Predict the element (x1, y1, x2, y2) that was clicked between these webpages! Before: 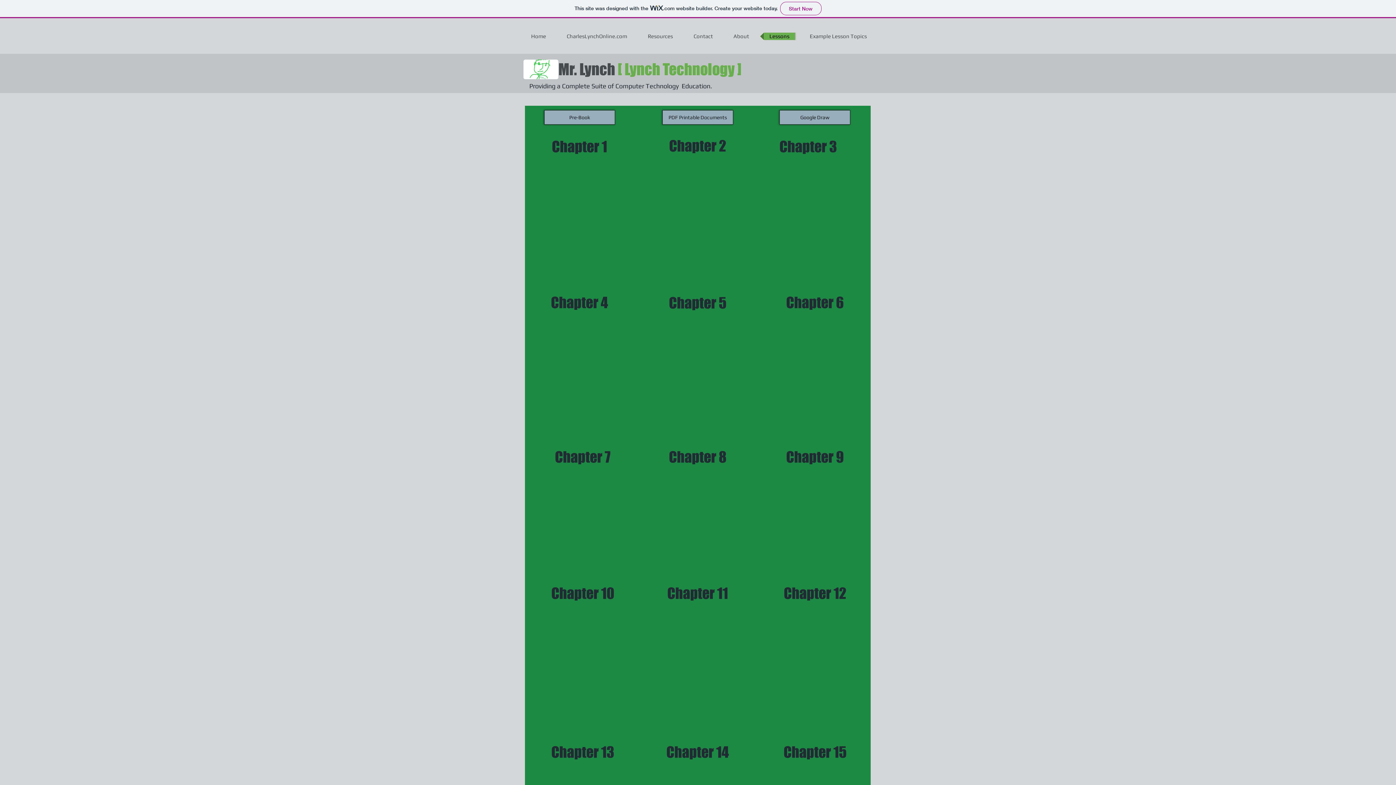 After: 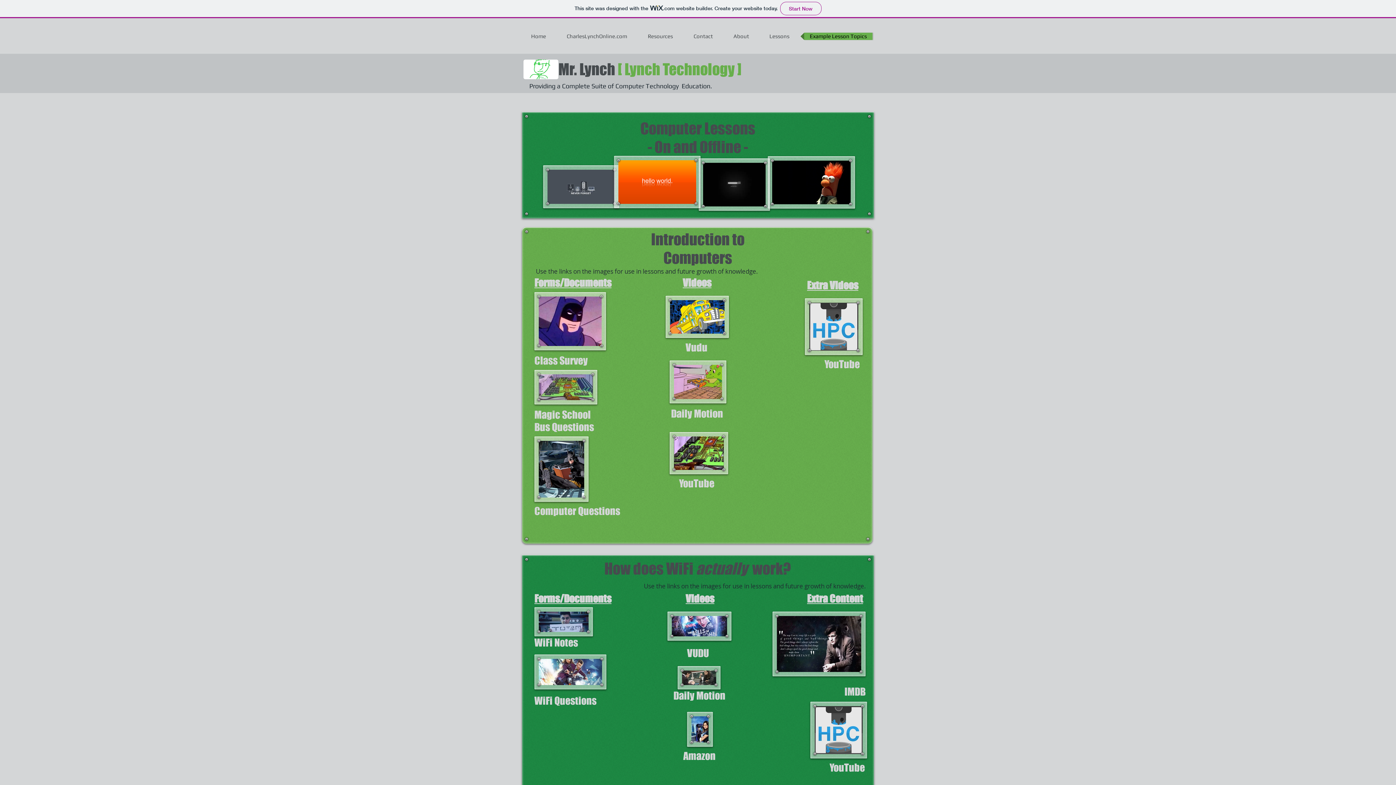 Action: label: Example Lesson Topics bbox: (800, 32, 876, 40)